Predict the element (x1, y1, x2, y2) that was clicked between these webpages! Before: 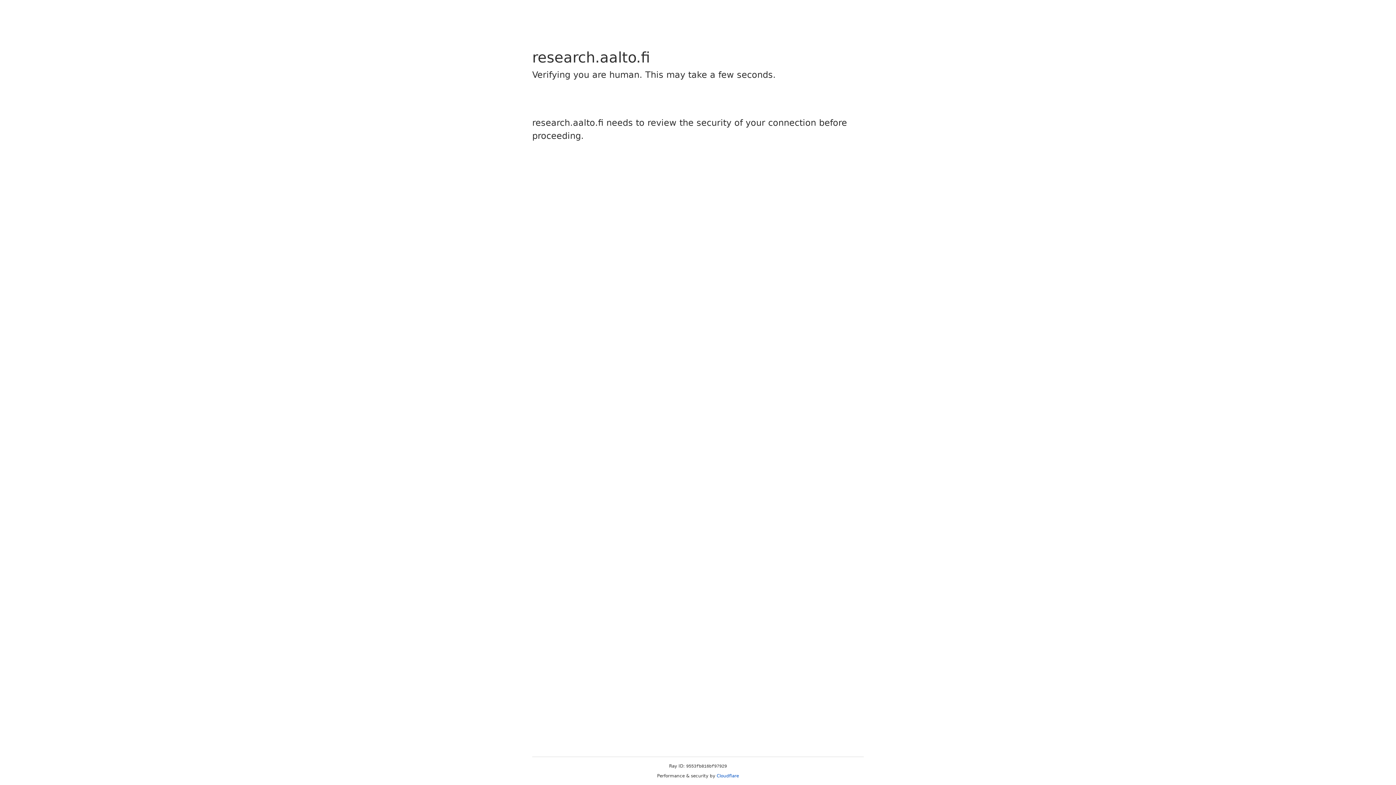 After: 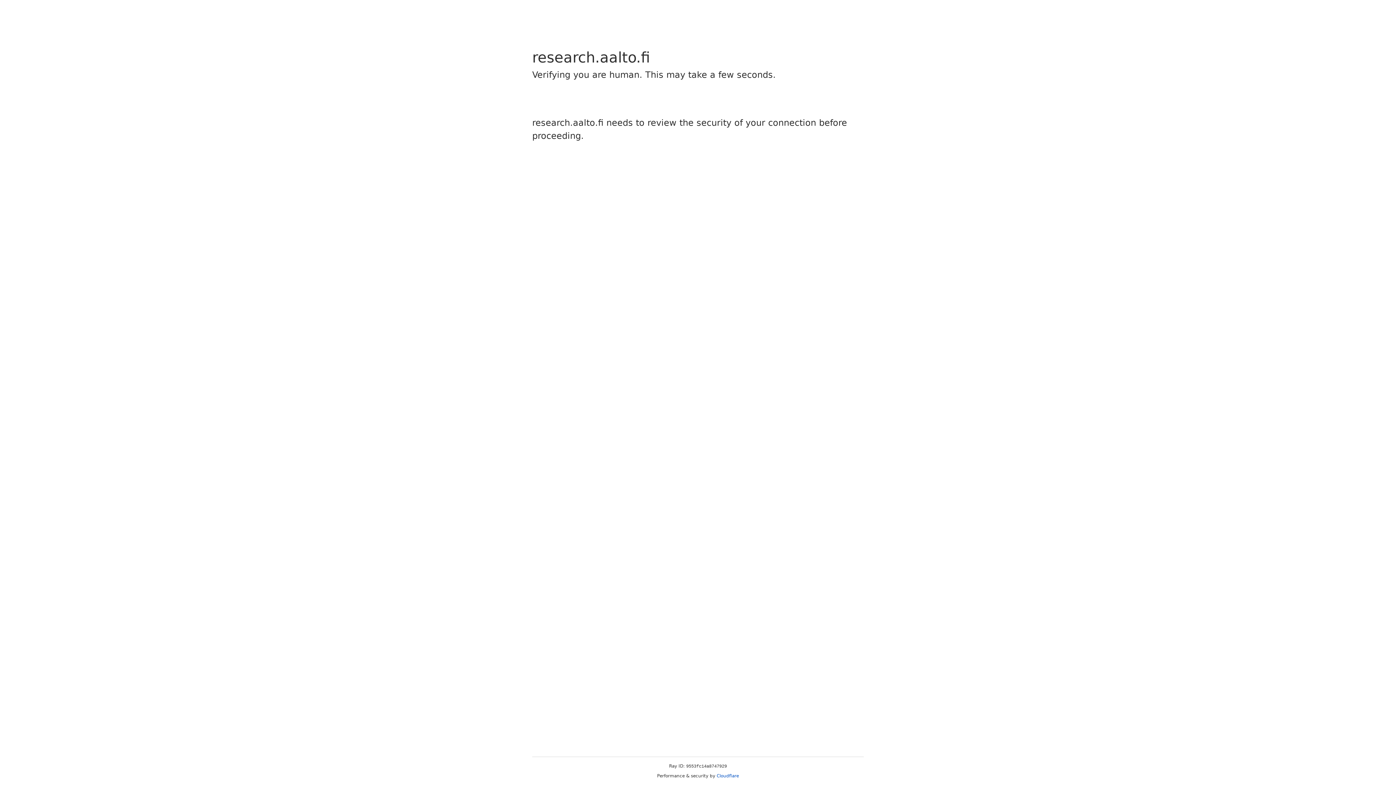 Action: bbox: (716, 773, 739, 778) label: Cloudflare